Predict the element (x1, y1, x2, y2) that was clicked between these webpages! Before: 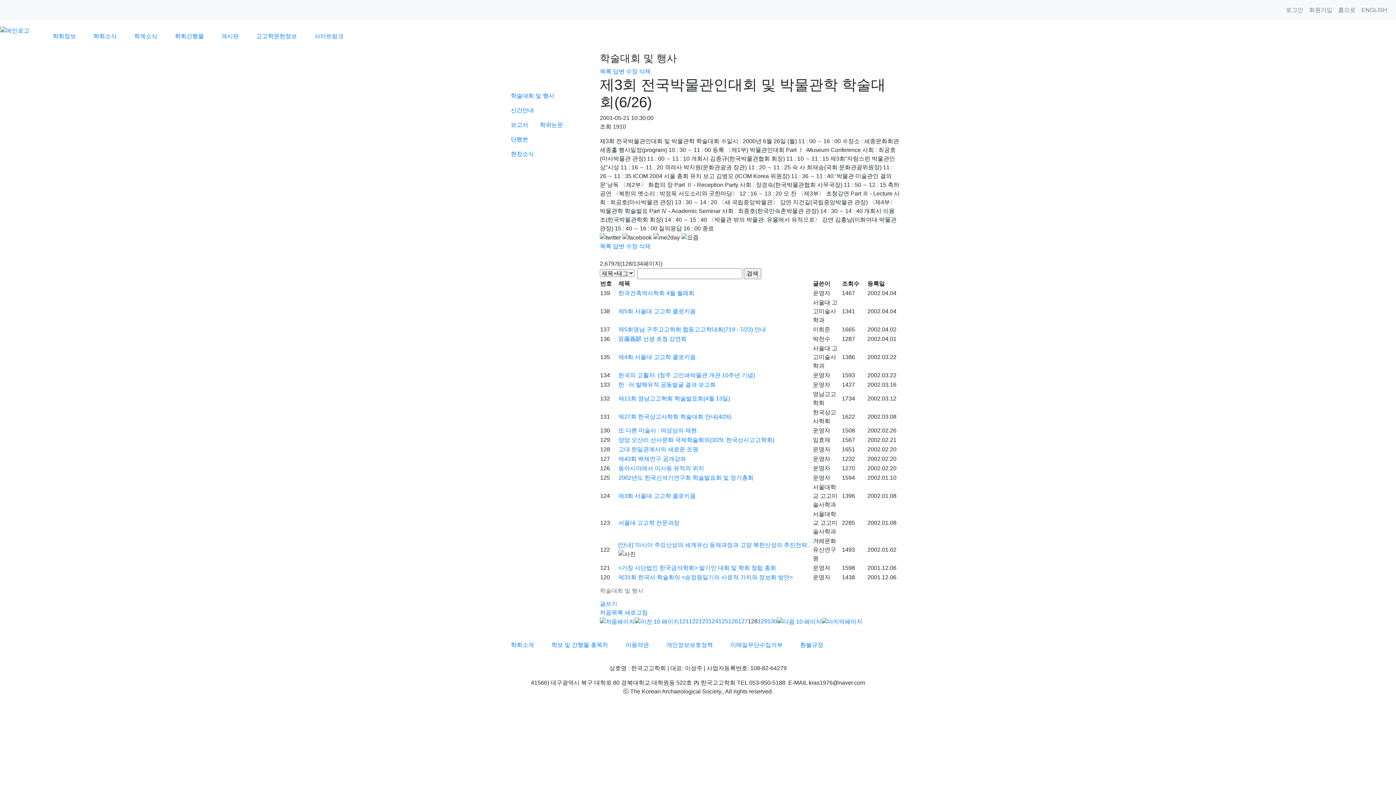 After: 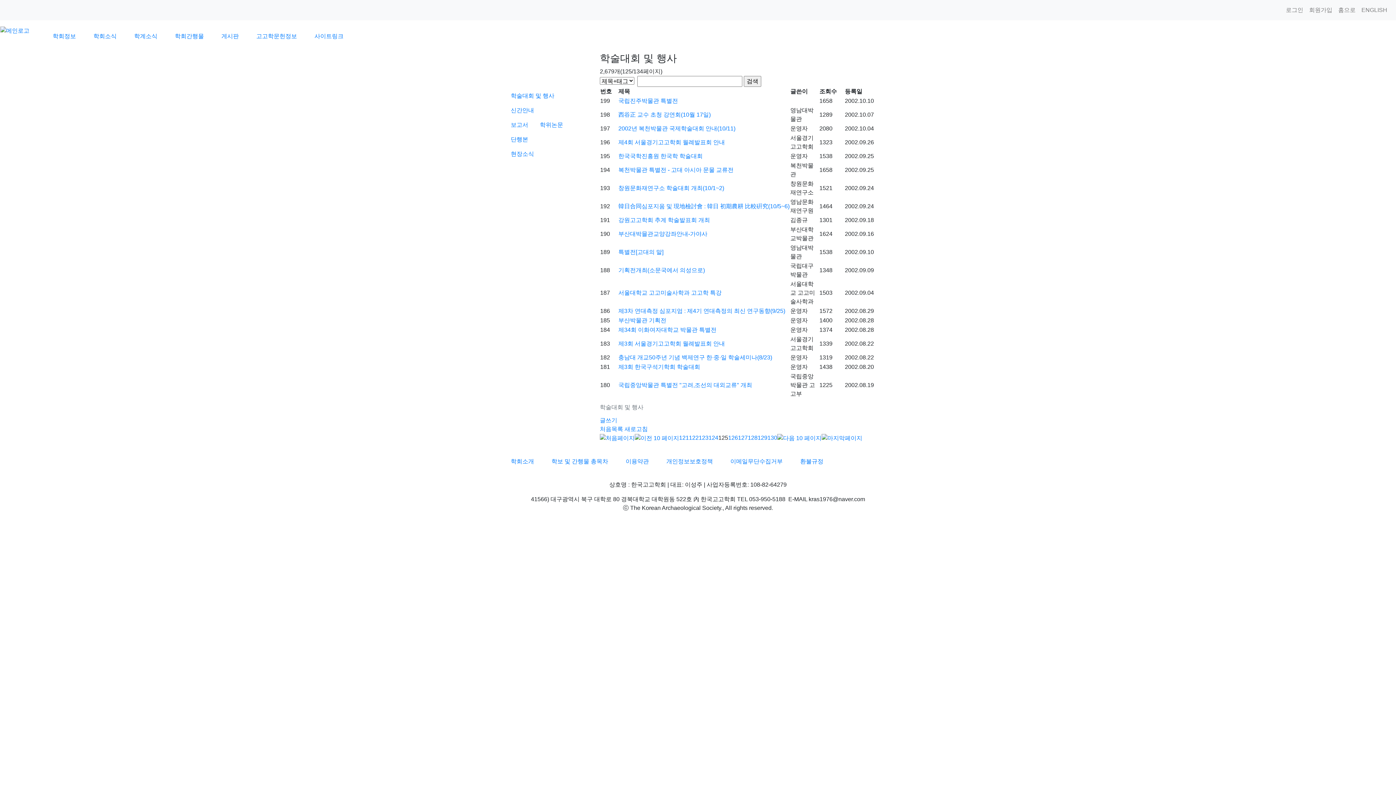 Action: label: 125 bbox: (718, 618, 728, 624)